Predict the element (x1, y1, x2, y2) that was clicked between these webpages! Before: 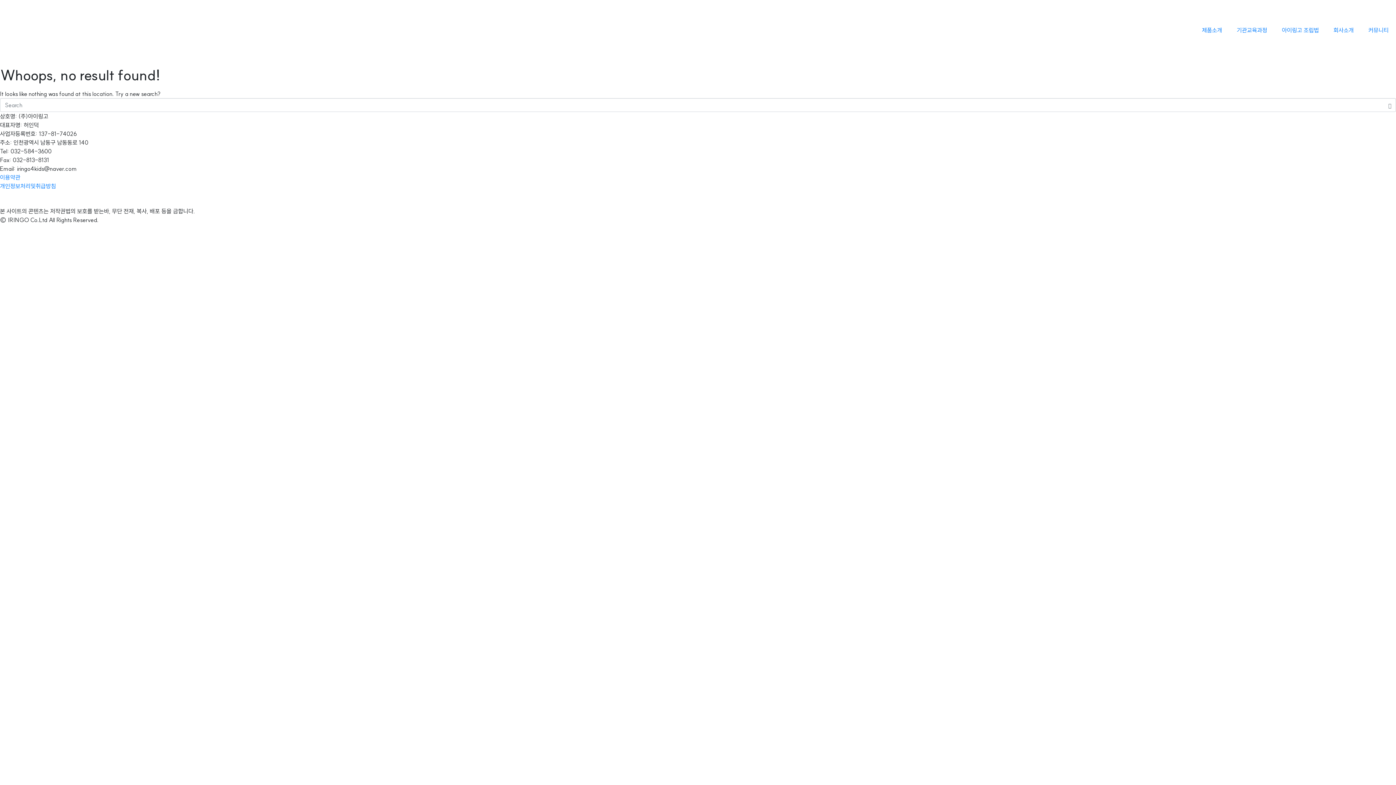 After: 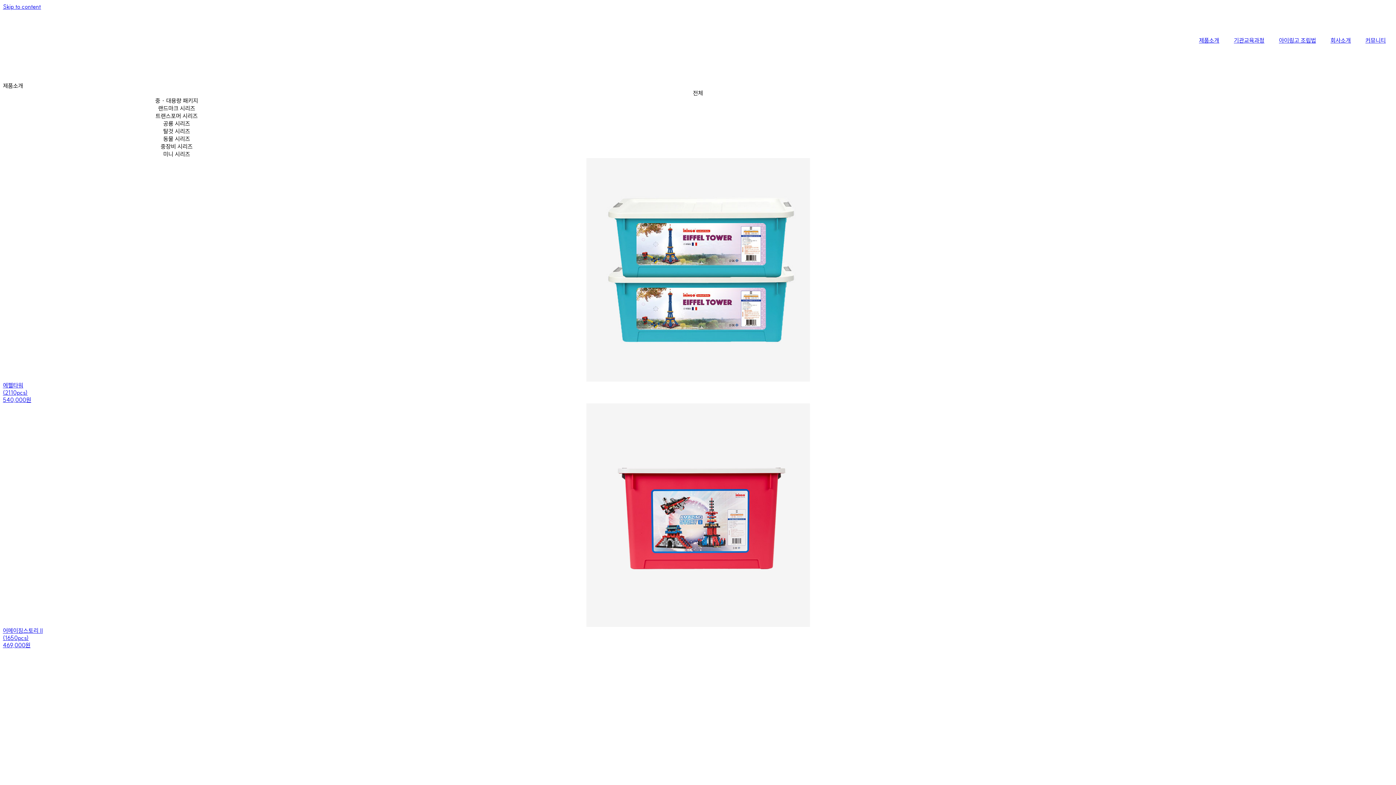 Action: label: 제품소개 bbox: (1194, 21, 1229, 38)